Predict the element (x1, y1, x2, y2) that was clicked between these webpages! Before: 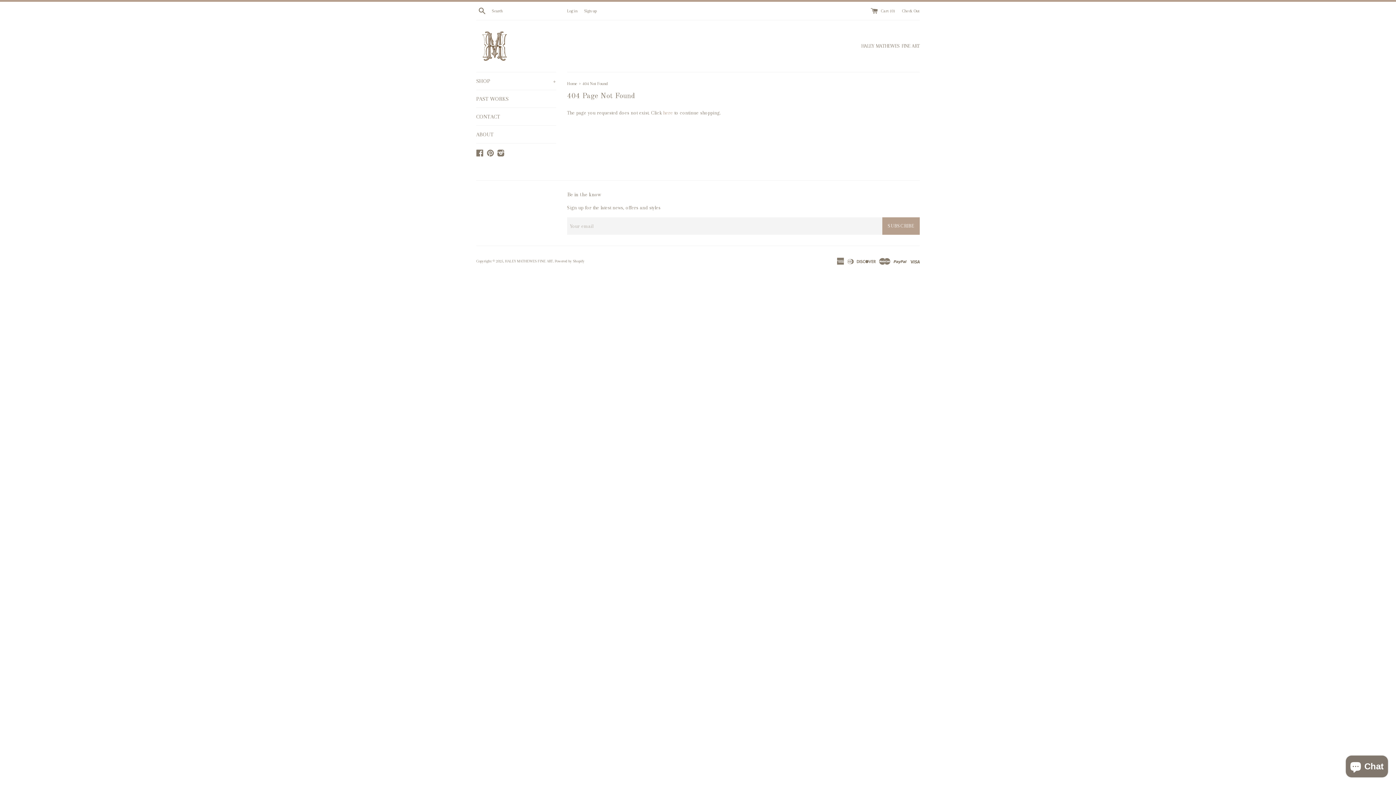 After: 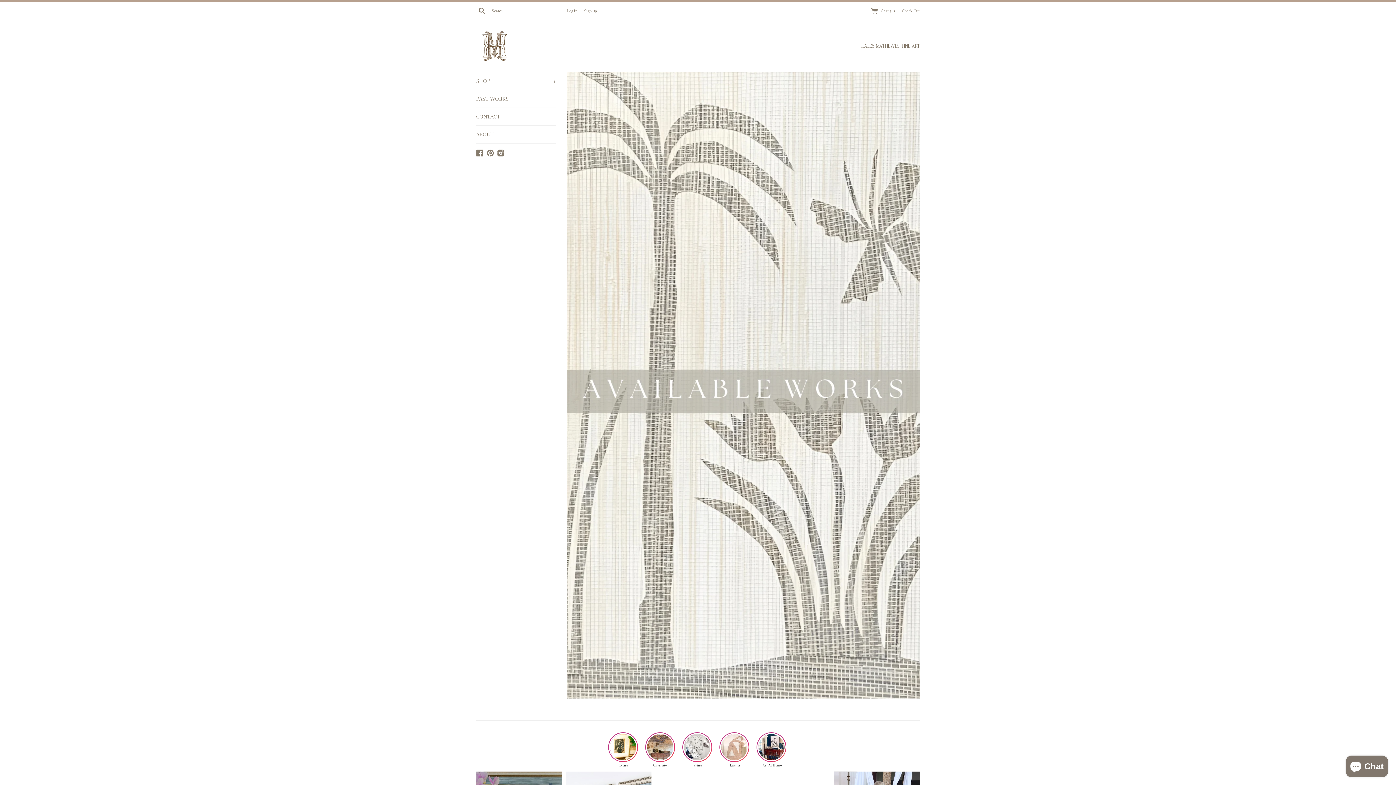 Action: bbox: (505, 258, 553, 263) label: HALEY MATHEWES FINE ART